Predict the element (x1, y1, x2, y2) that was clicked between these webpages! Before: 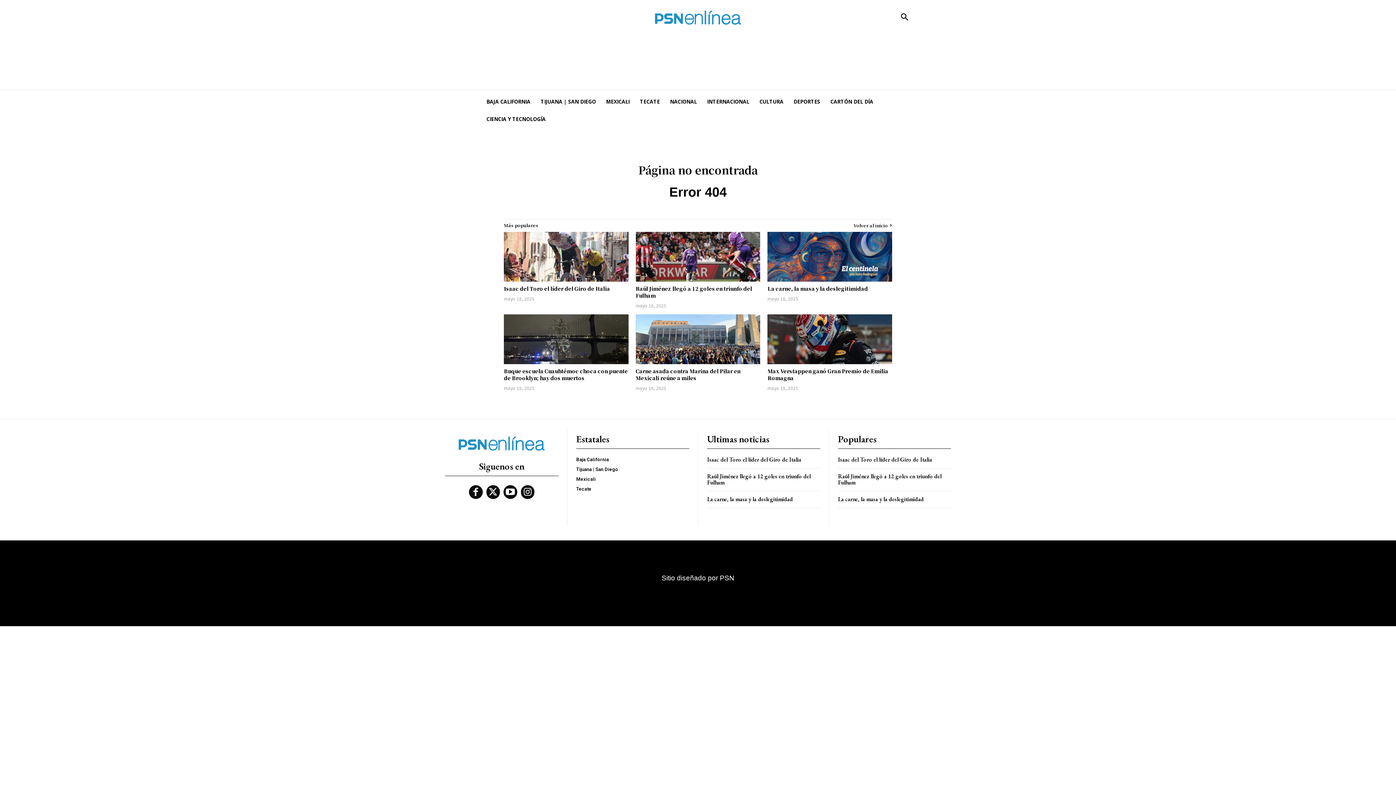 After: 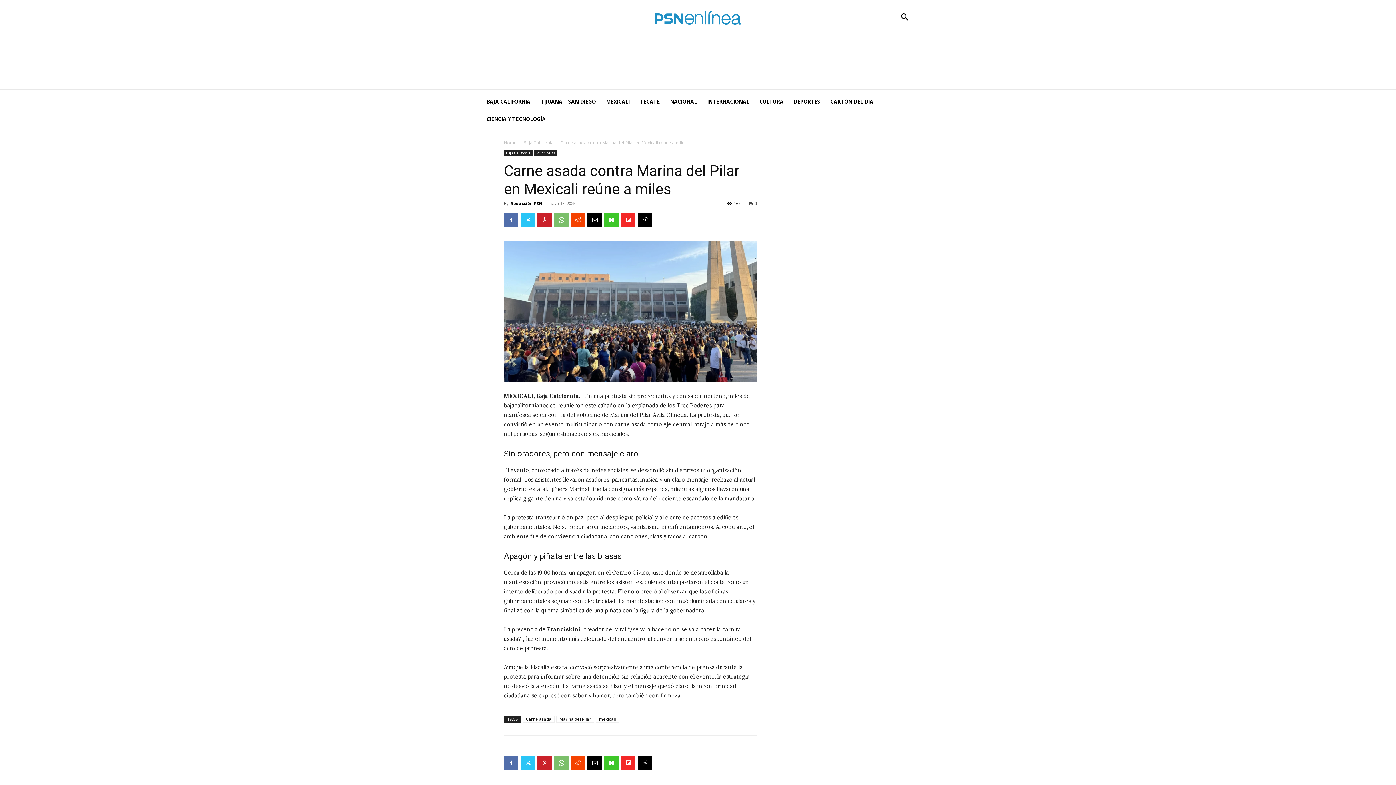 Action: bbox: (635, 314, 760, 364)